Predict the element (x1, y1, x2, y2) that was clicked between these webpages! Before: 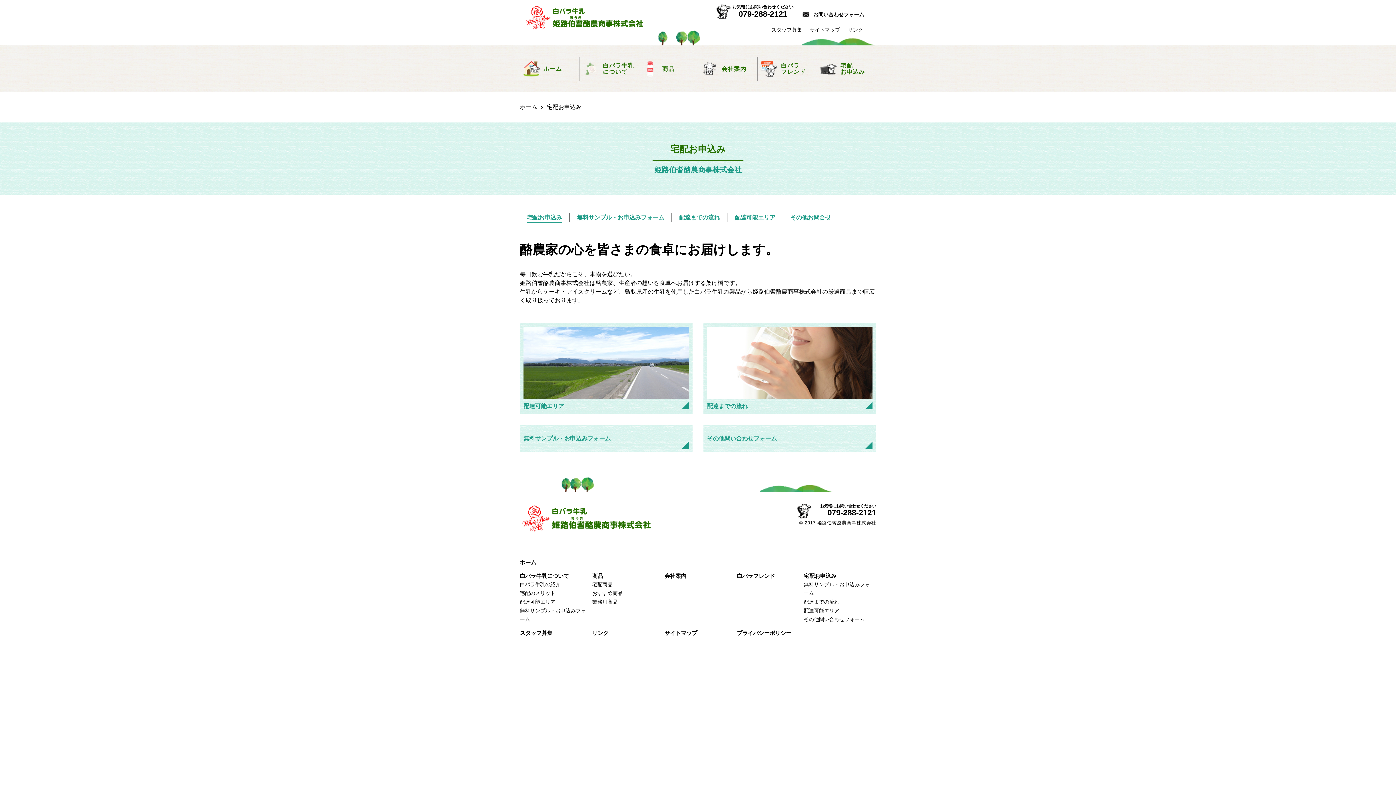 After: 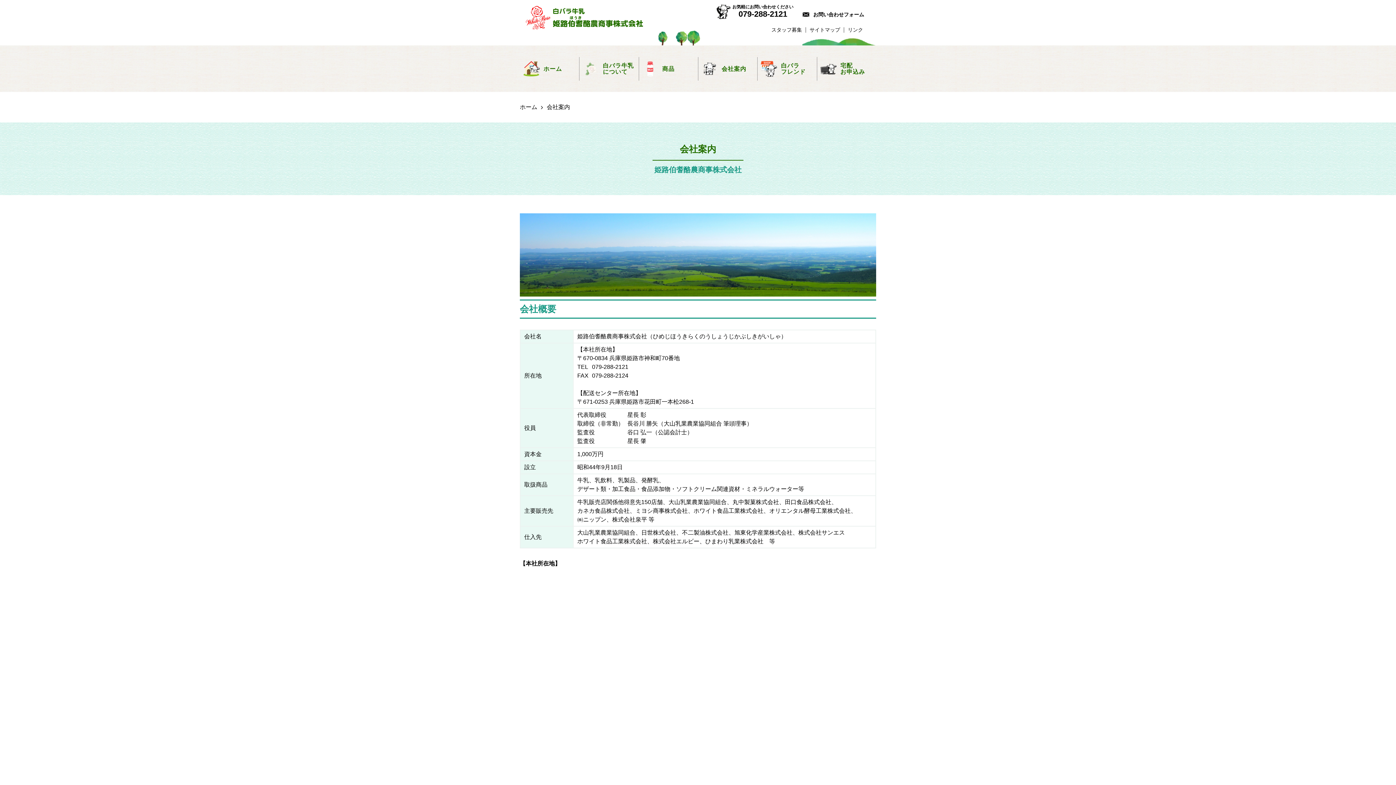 Action: bbox: (698, 57, 757, 80) label: 会社案内